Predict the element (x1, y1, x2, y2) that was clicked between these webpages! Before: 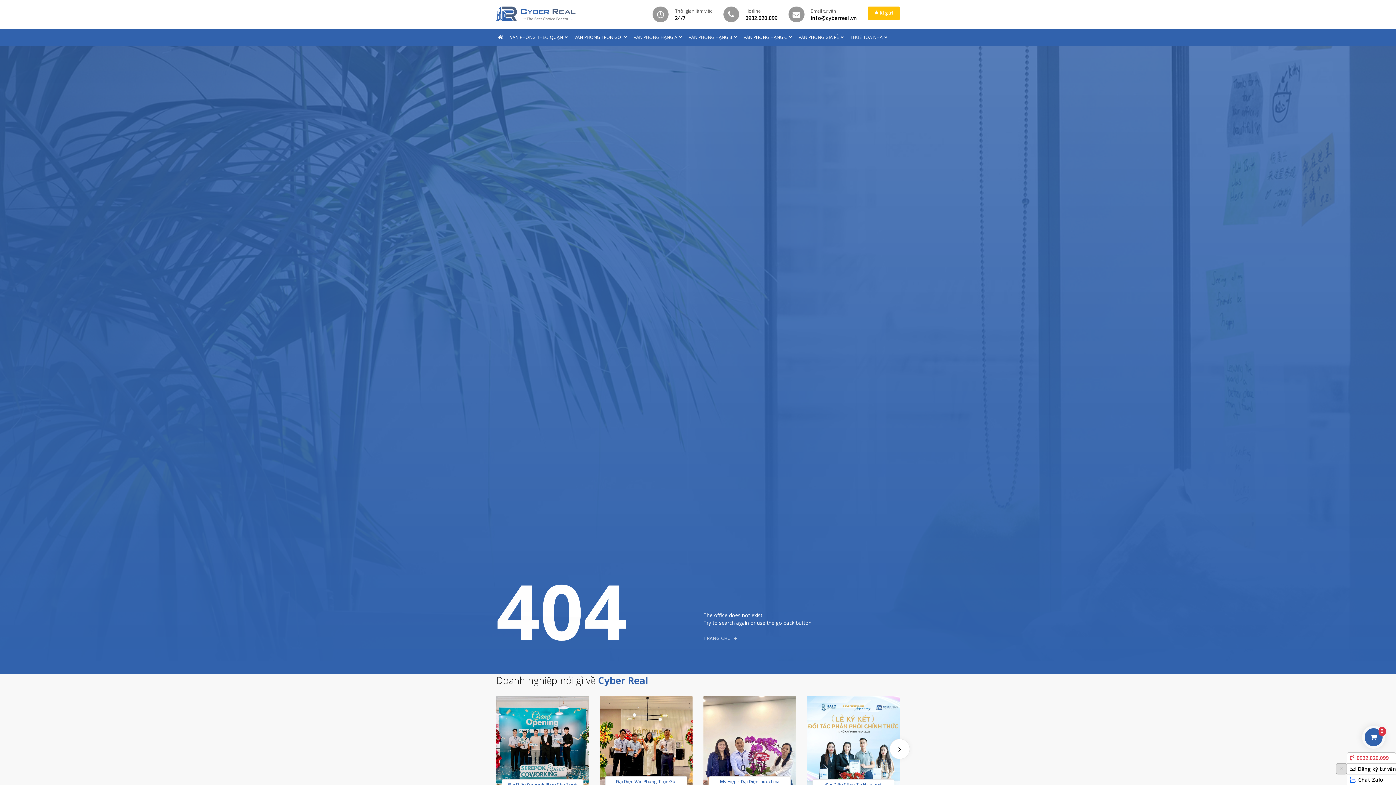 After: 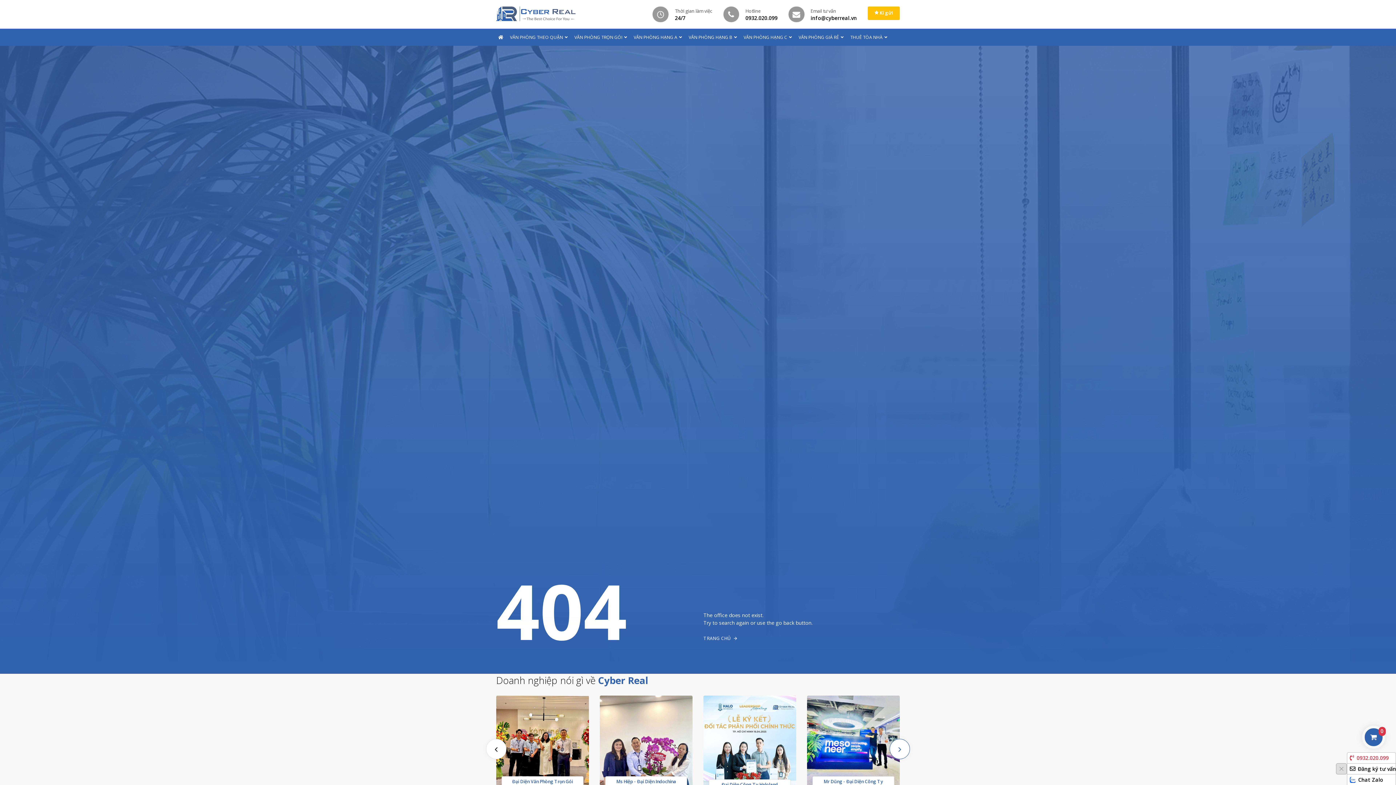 Action: bbox: (889, 739, 910, 759)